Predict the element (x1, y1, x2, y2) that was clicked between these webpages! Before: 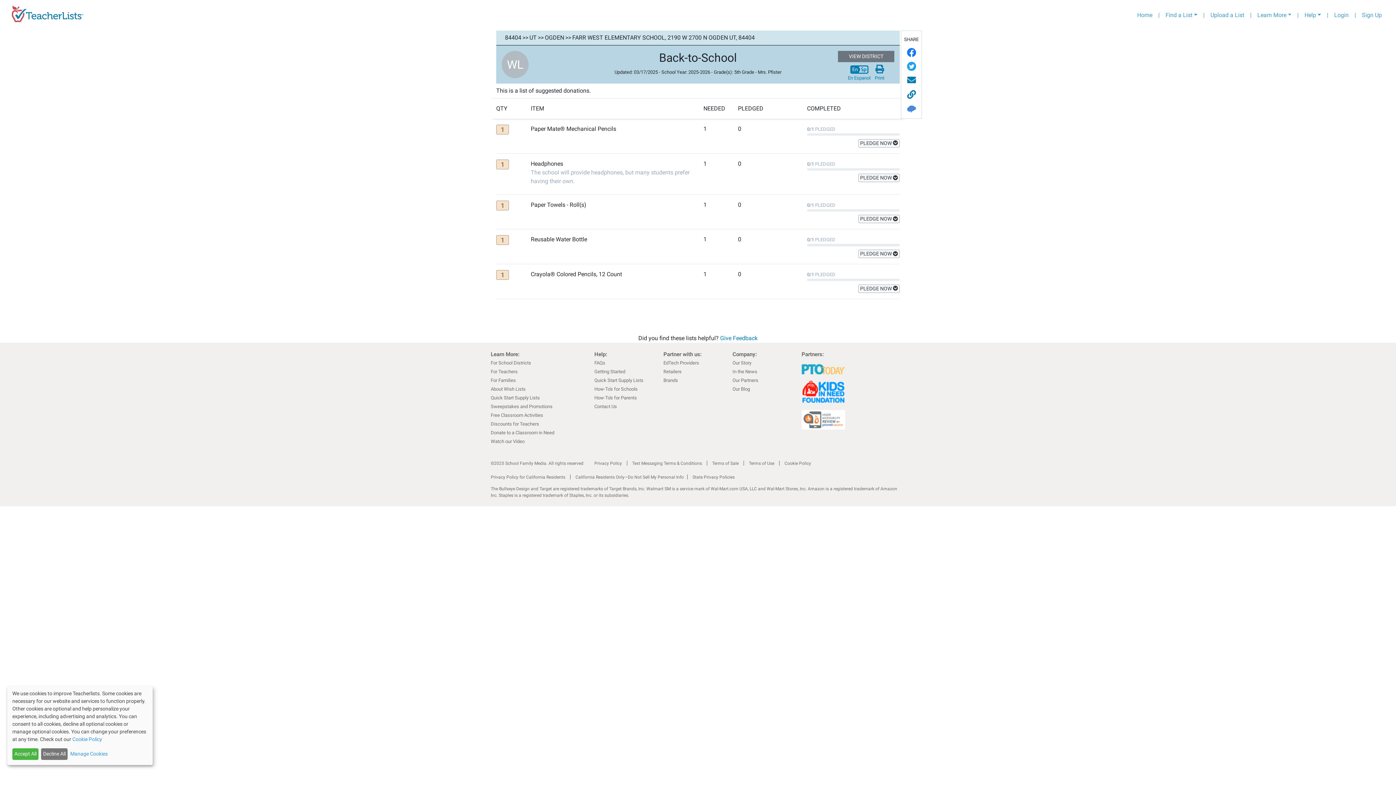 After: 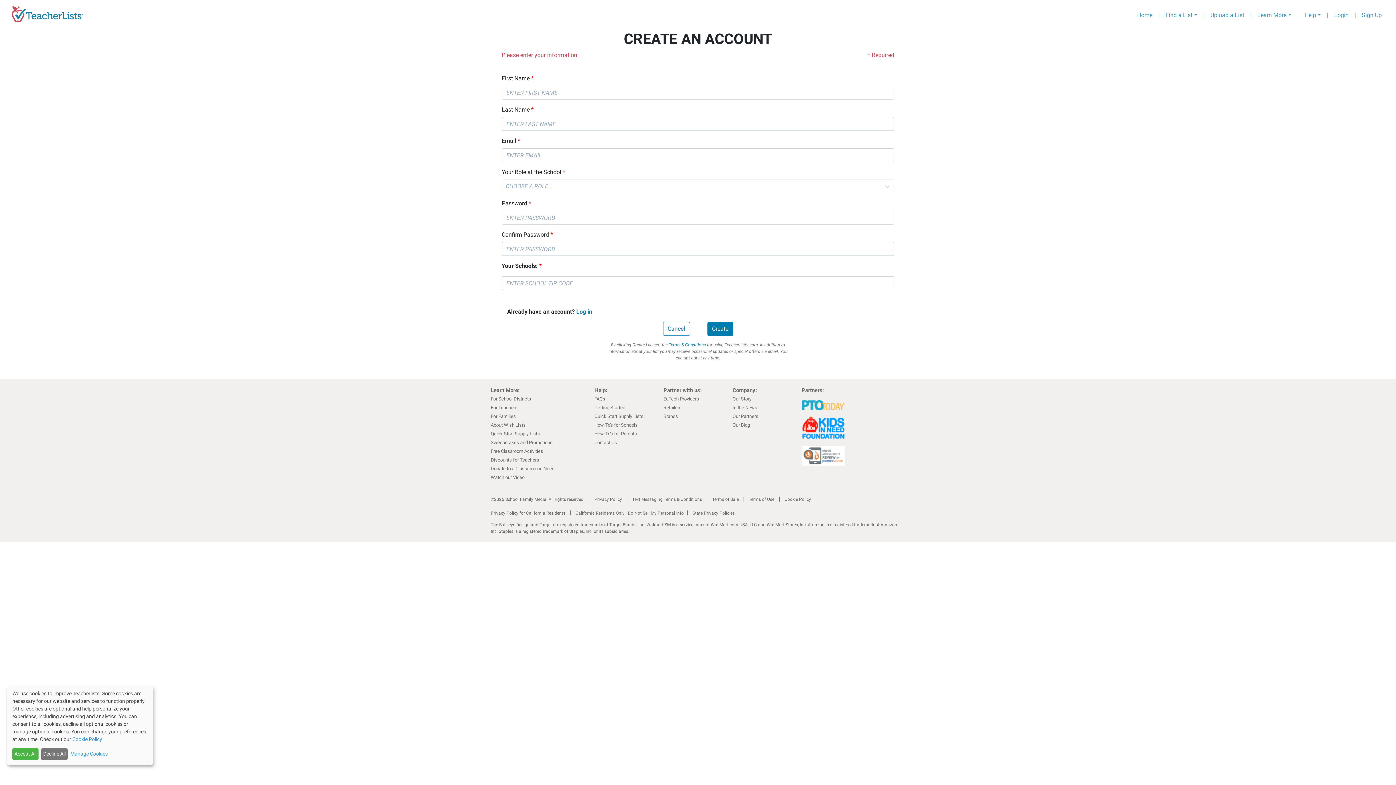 Action: label: Sign Up bbox: (1359, 8, 1385, 22)